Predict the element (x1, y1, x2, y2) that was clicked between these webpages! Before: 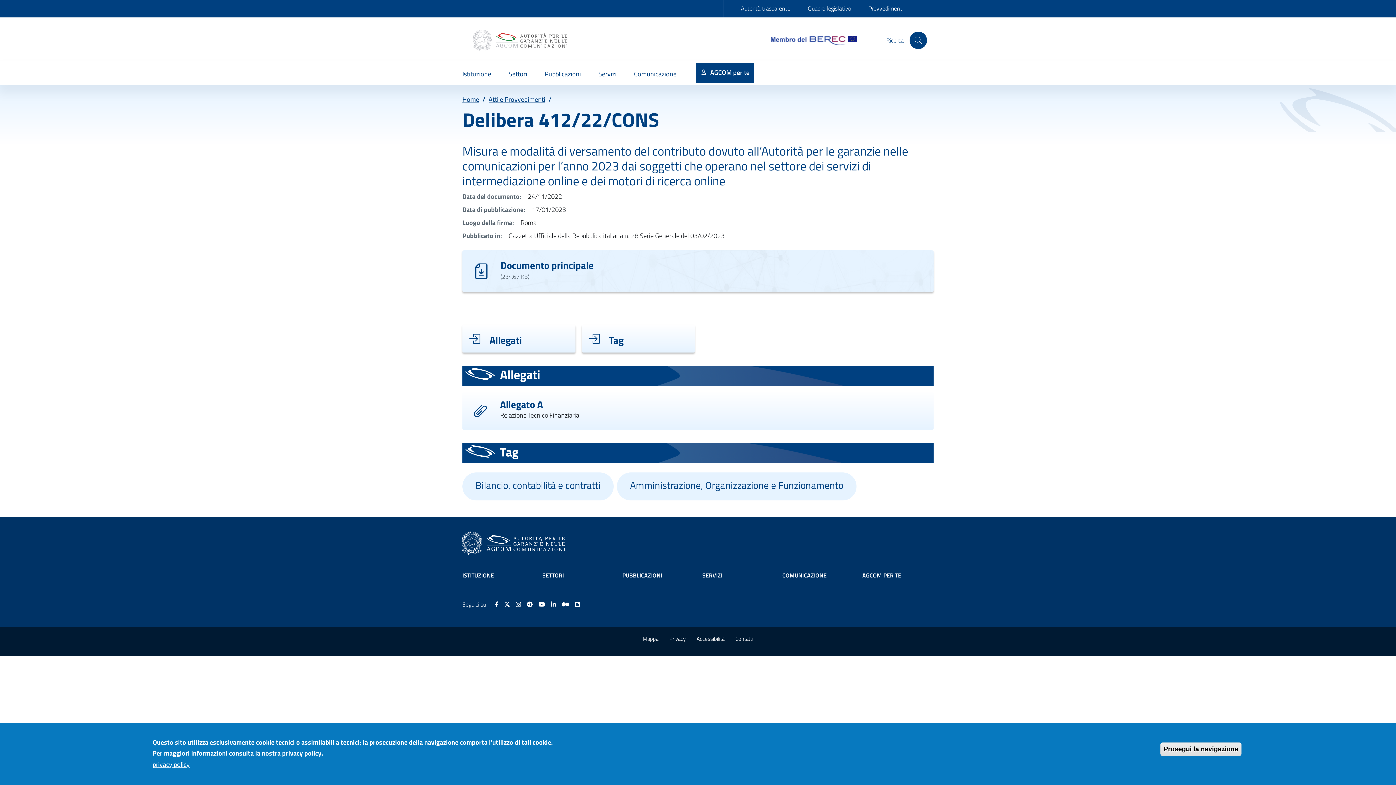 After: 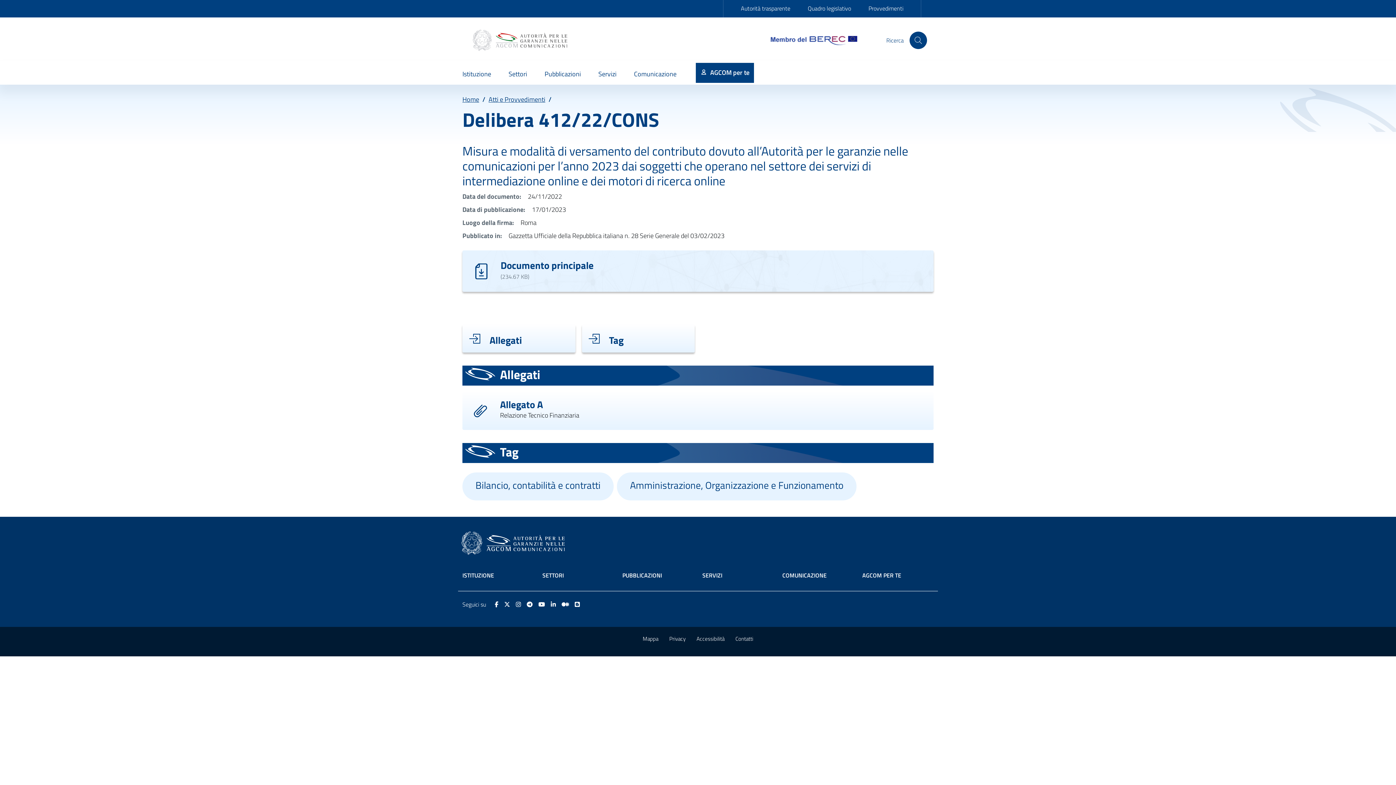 Action: label: Linkedin bbox: (547, 600, 558, 609)